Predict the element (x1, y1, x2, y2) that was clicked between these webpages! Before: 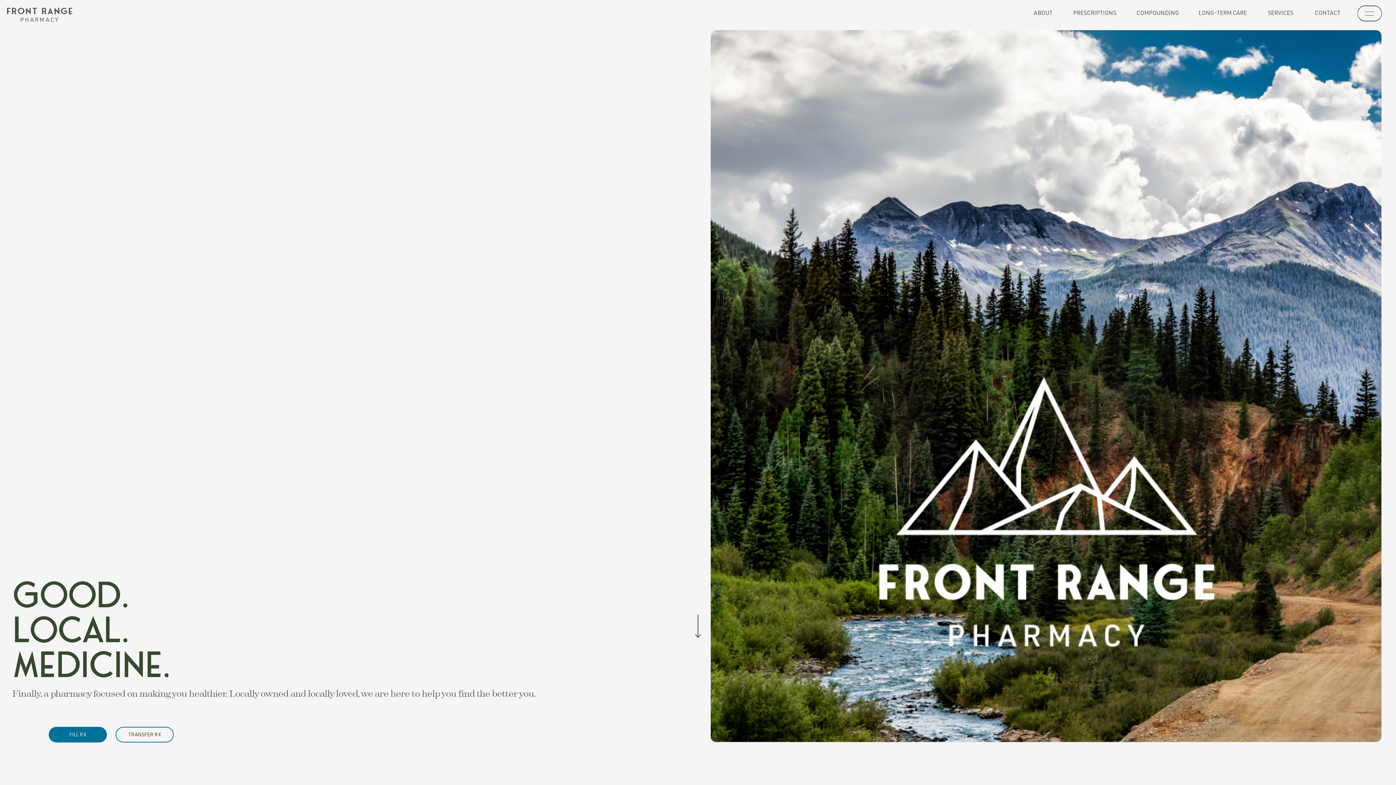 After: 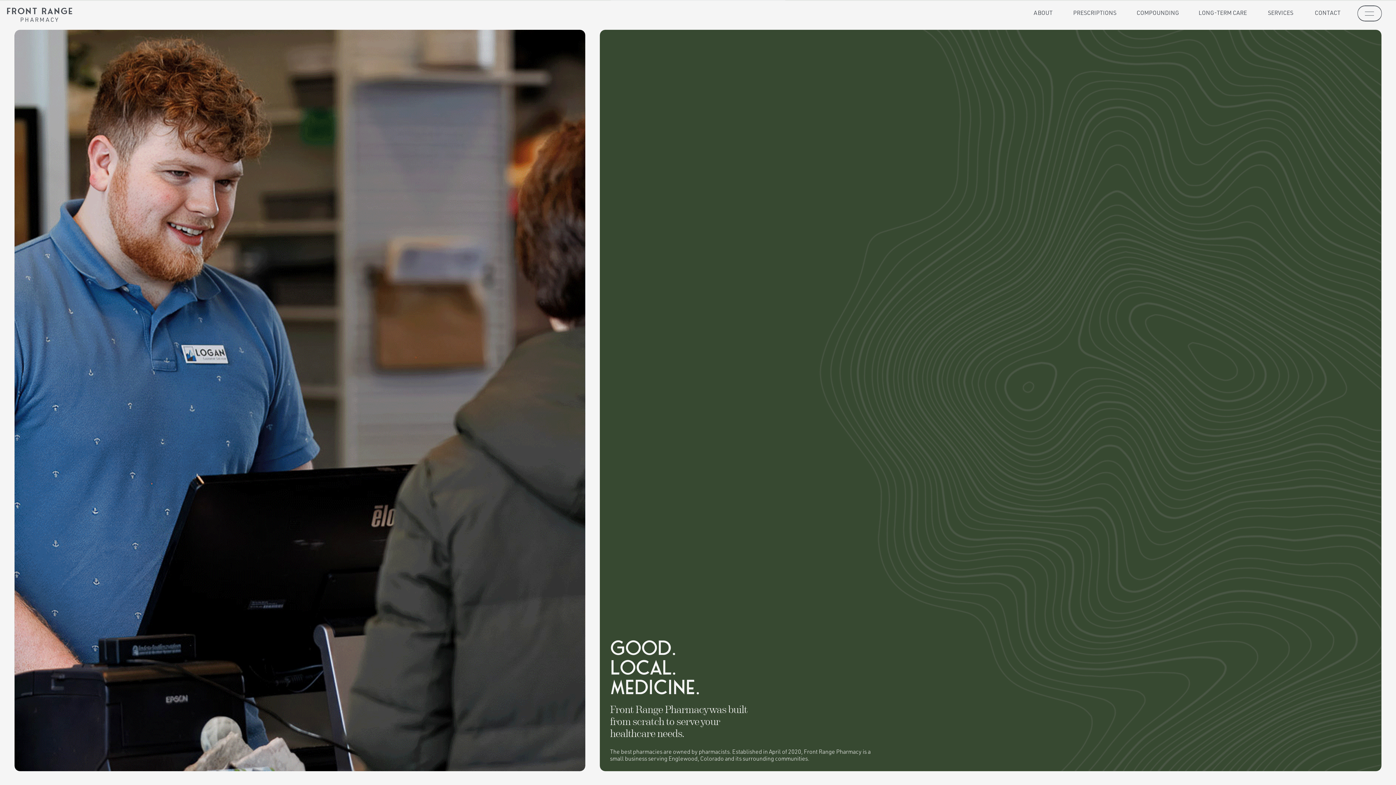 Action: bbox: (1033, 10, 1053, 16) label: ABOUT